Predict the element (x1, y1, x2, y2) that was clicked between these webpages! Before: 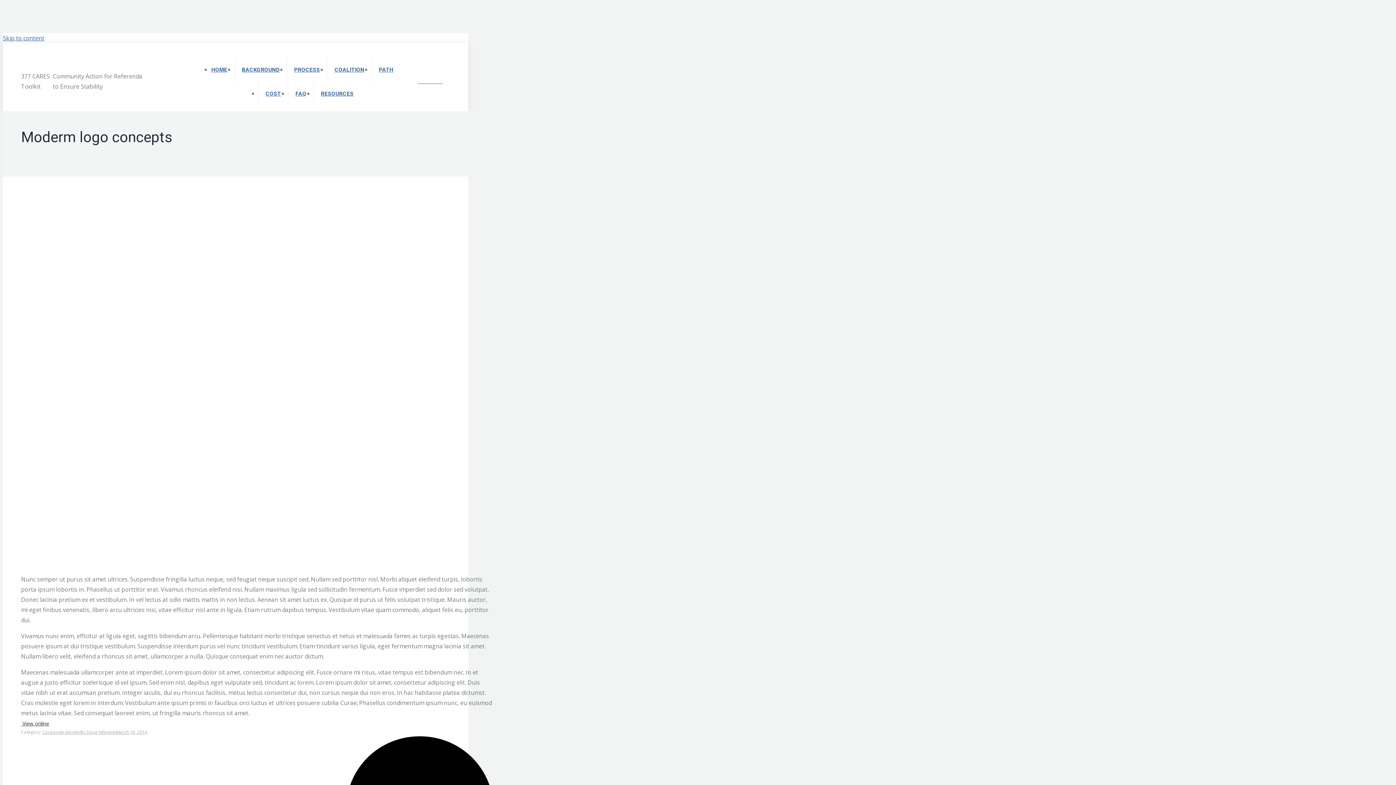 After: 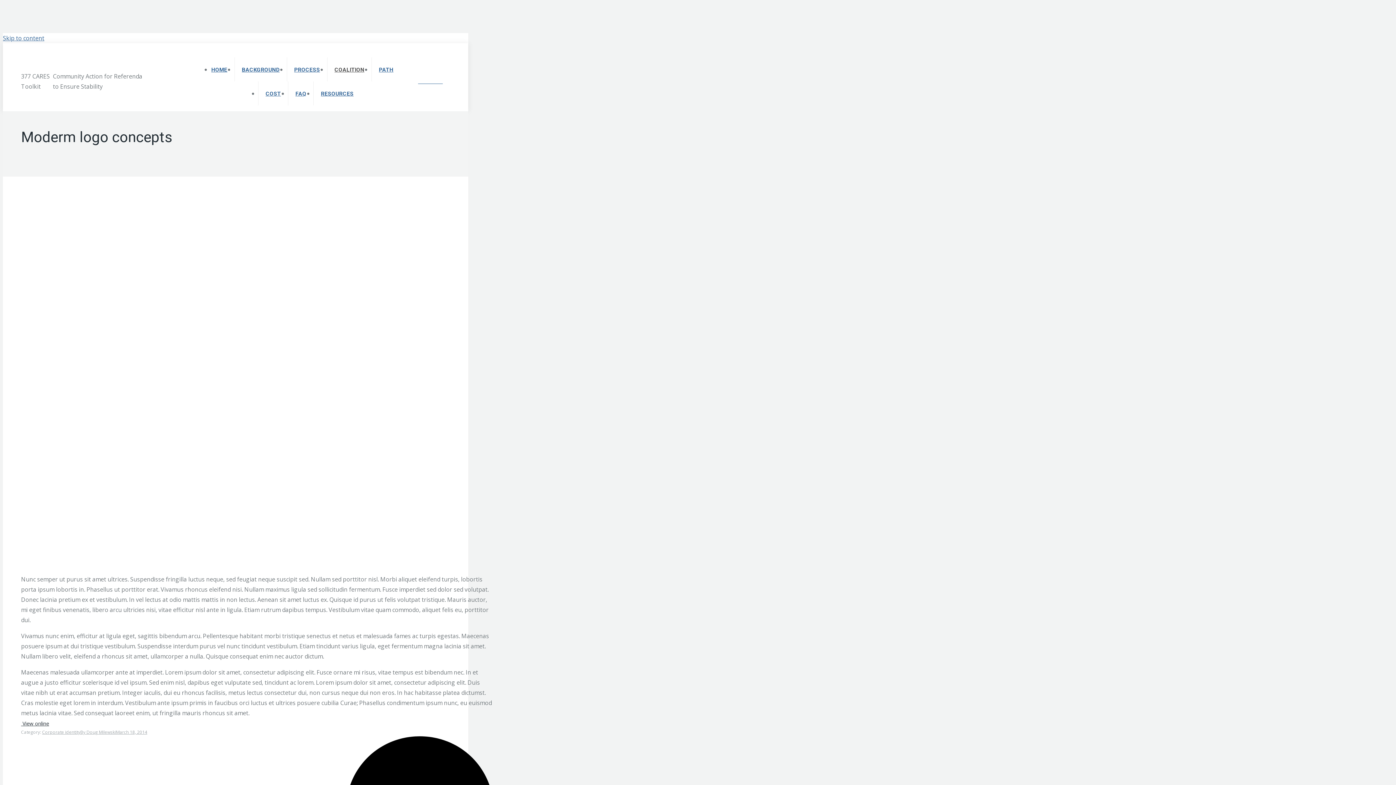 Action: bbox: (334, 62, 364, 76) label: COALITION